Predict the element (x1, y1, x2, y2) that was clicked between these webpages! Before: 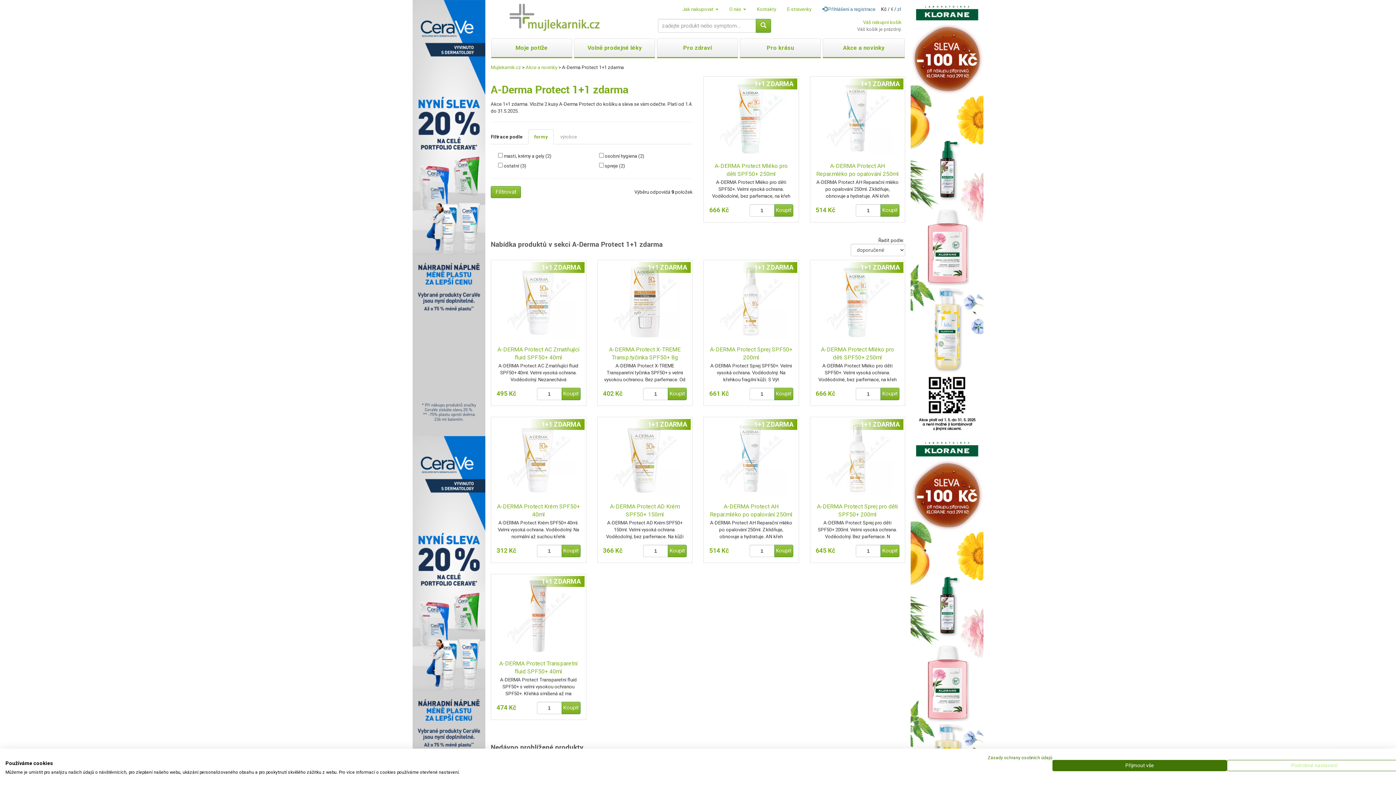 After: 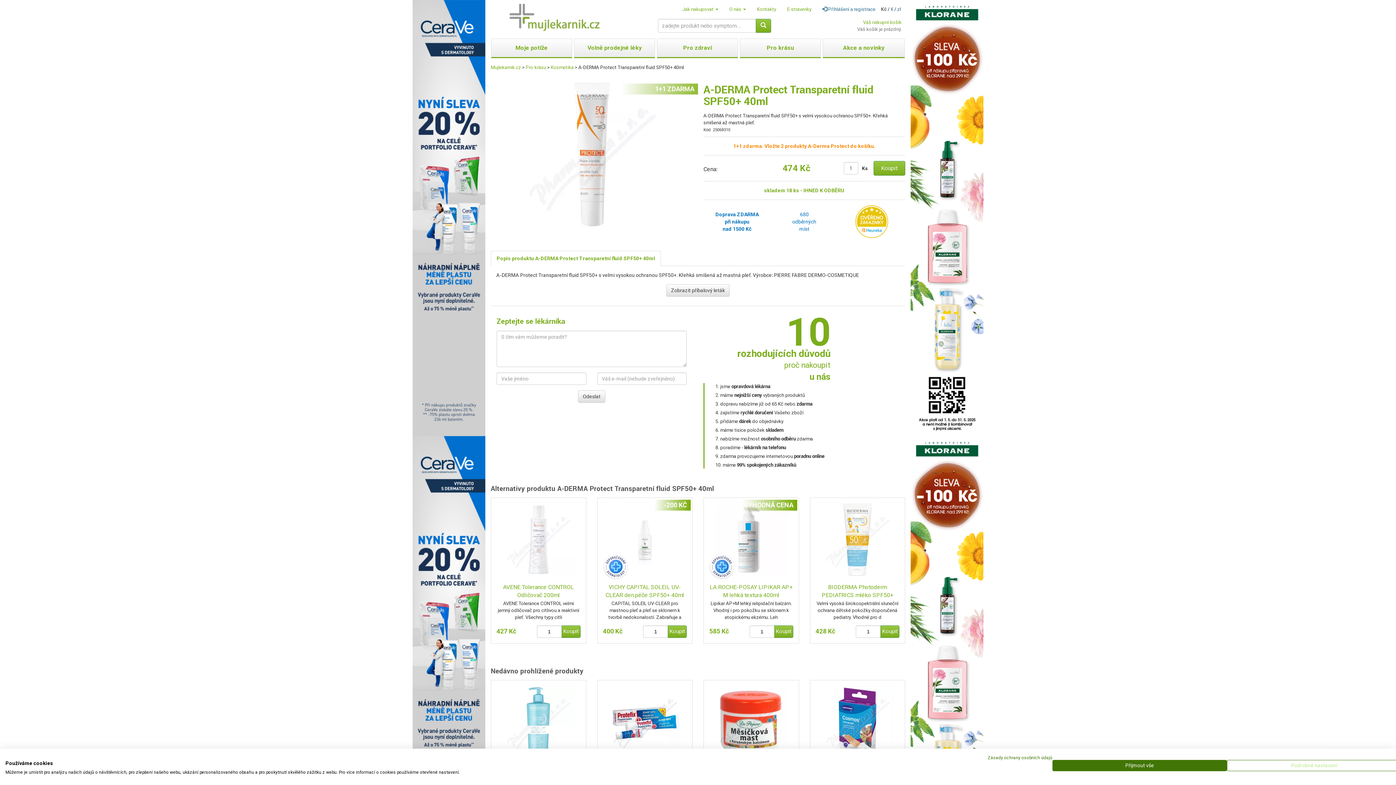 Action: label: A-DERMA Protect Transparetní fluid SPF50+ 40ml bbox: (496, 660, 580, 676)